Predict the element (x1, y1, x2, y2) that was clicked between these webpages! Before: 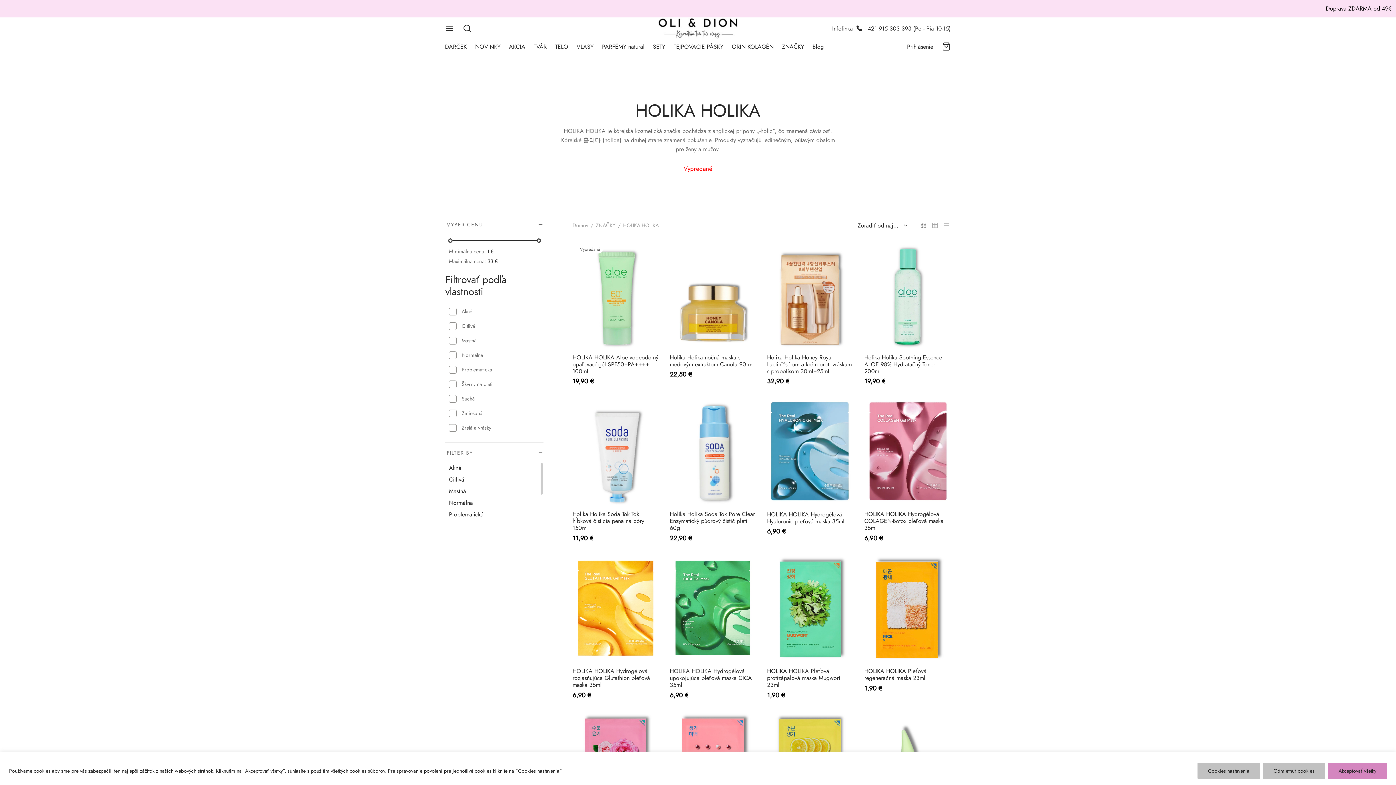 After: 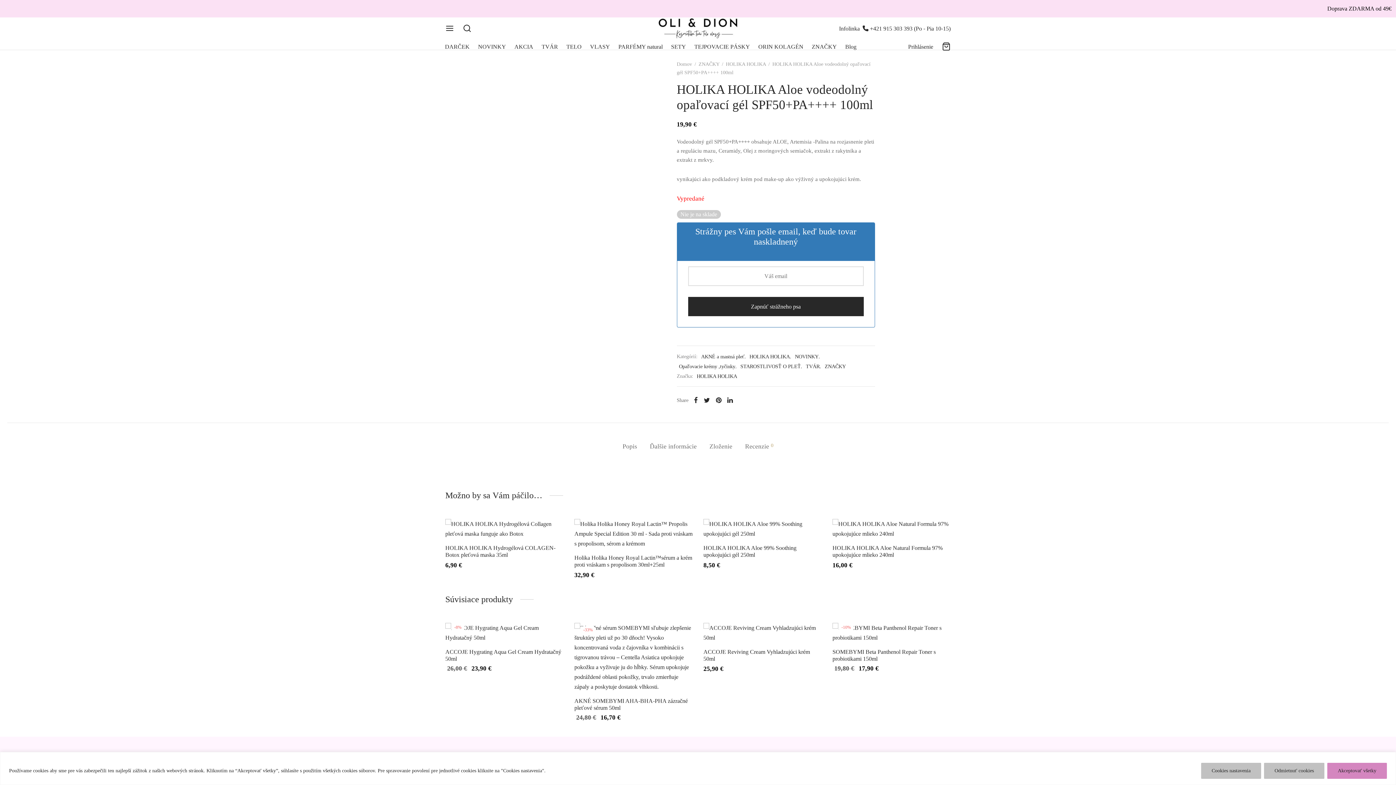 Action: bbox: (572, 240, 659, 348)